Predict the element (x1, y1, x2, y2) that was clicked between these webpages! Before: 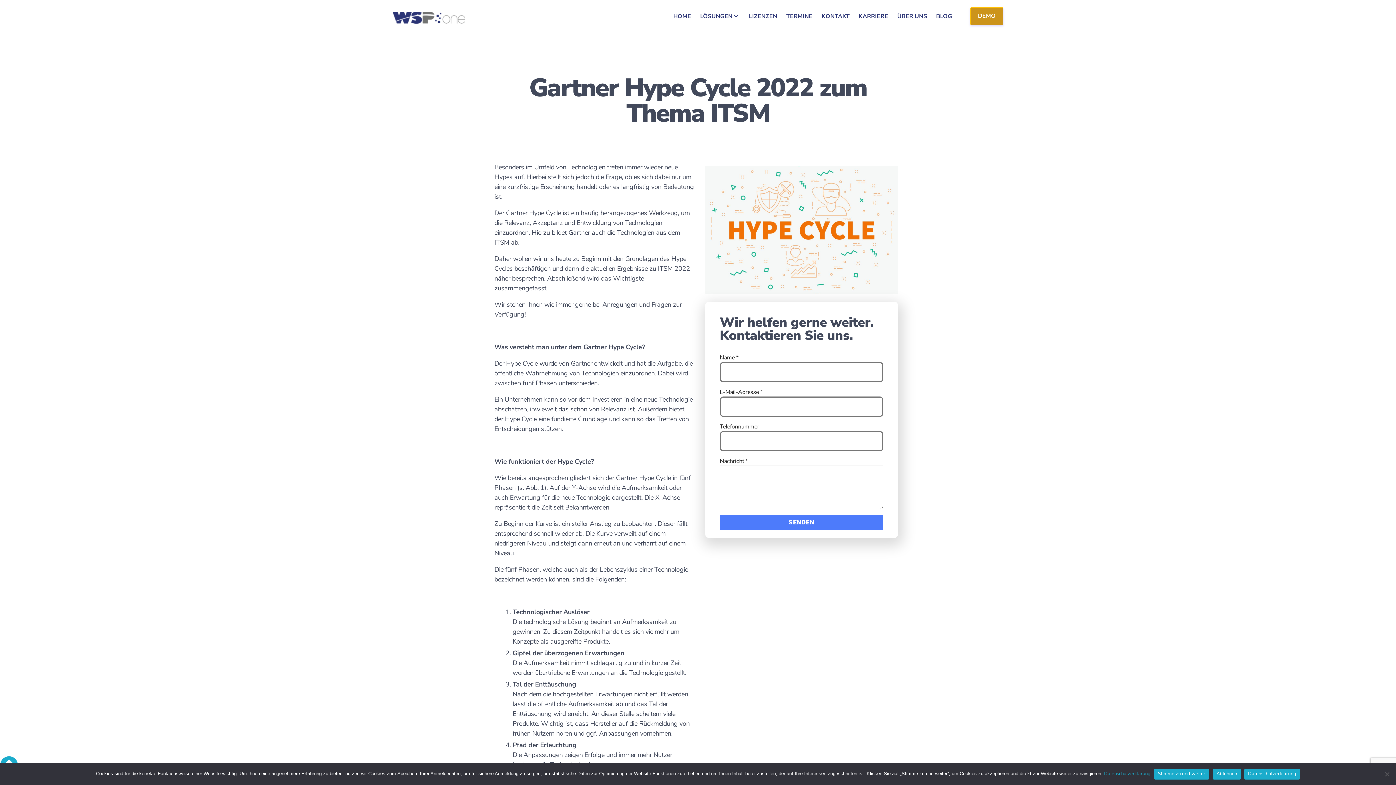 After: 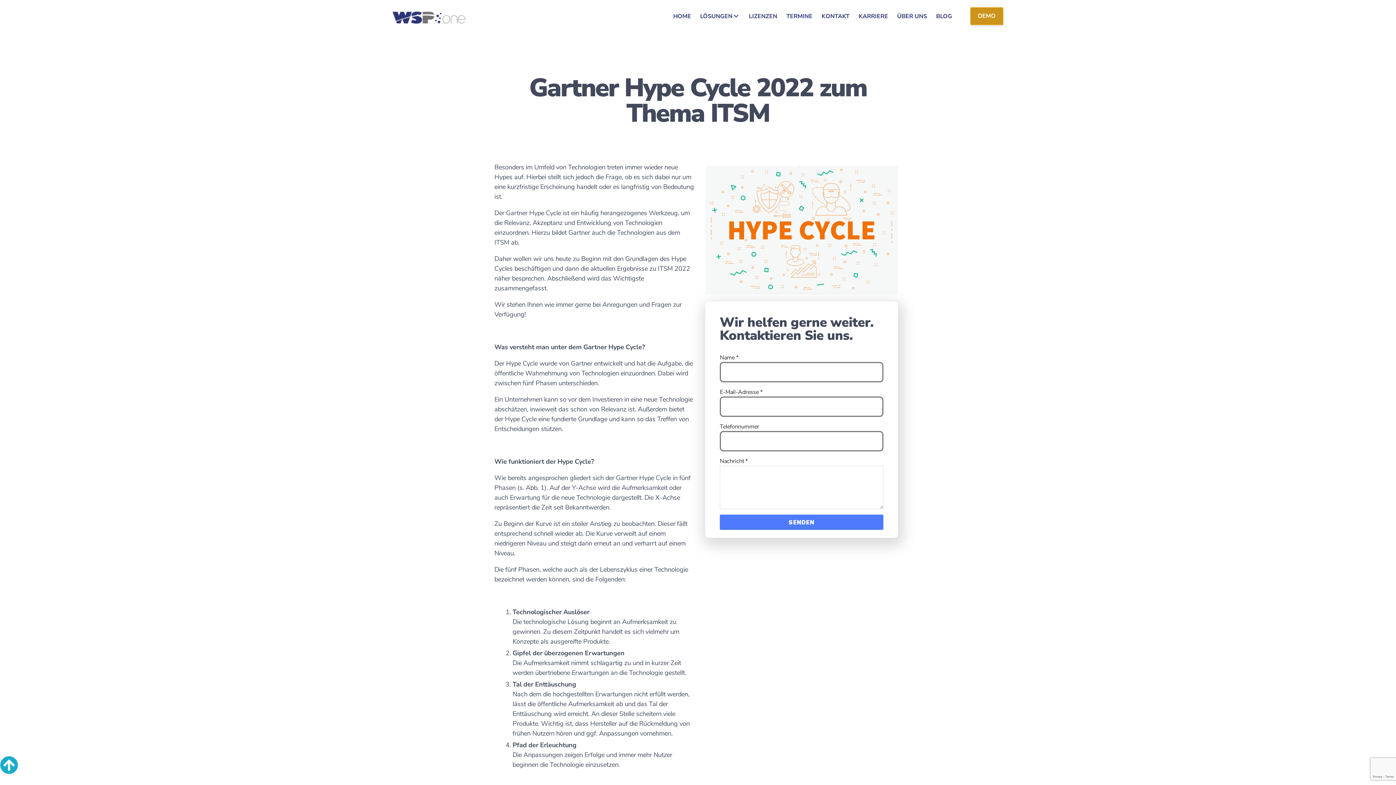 Action: label: Stimme zu und weiter bbox: (1154, 768, 1209, 779)